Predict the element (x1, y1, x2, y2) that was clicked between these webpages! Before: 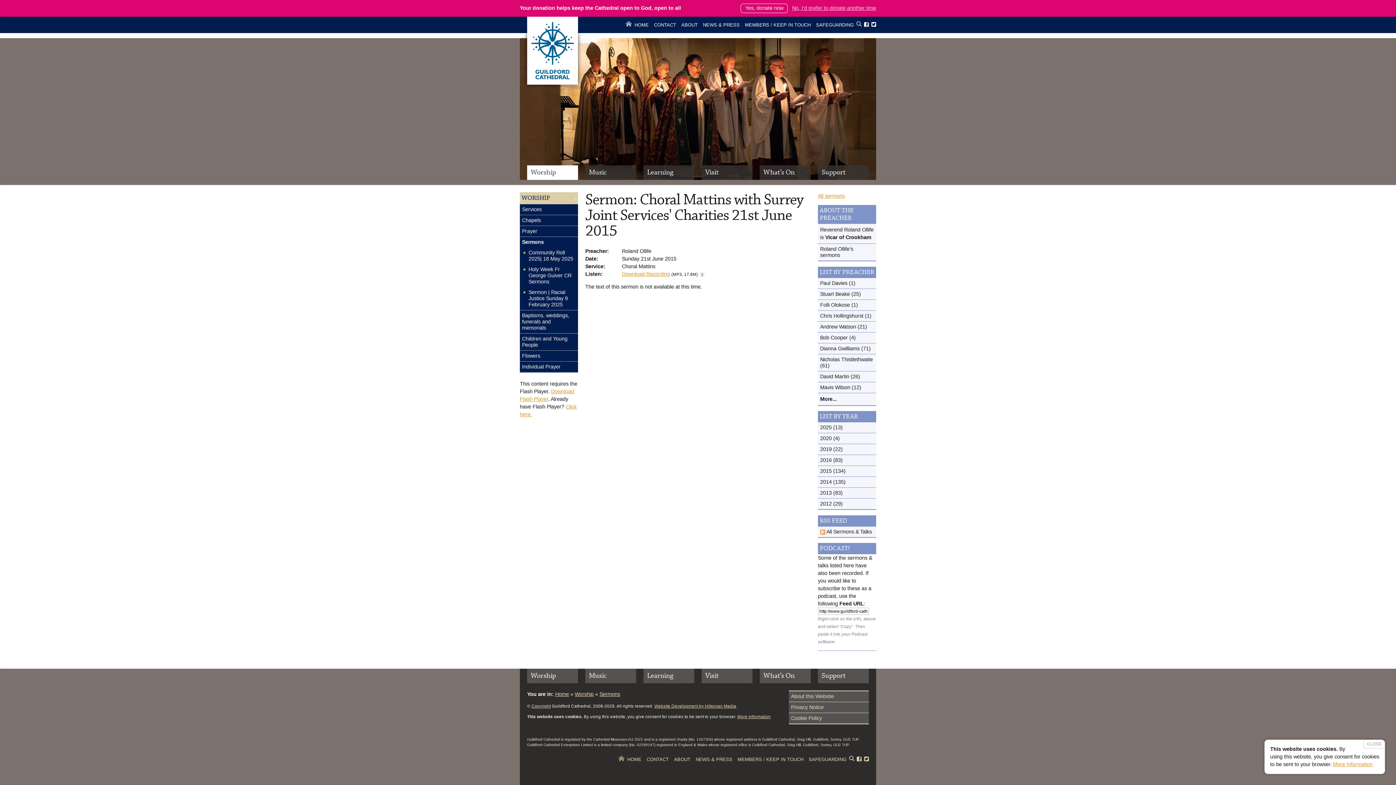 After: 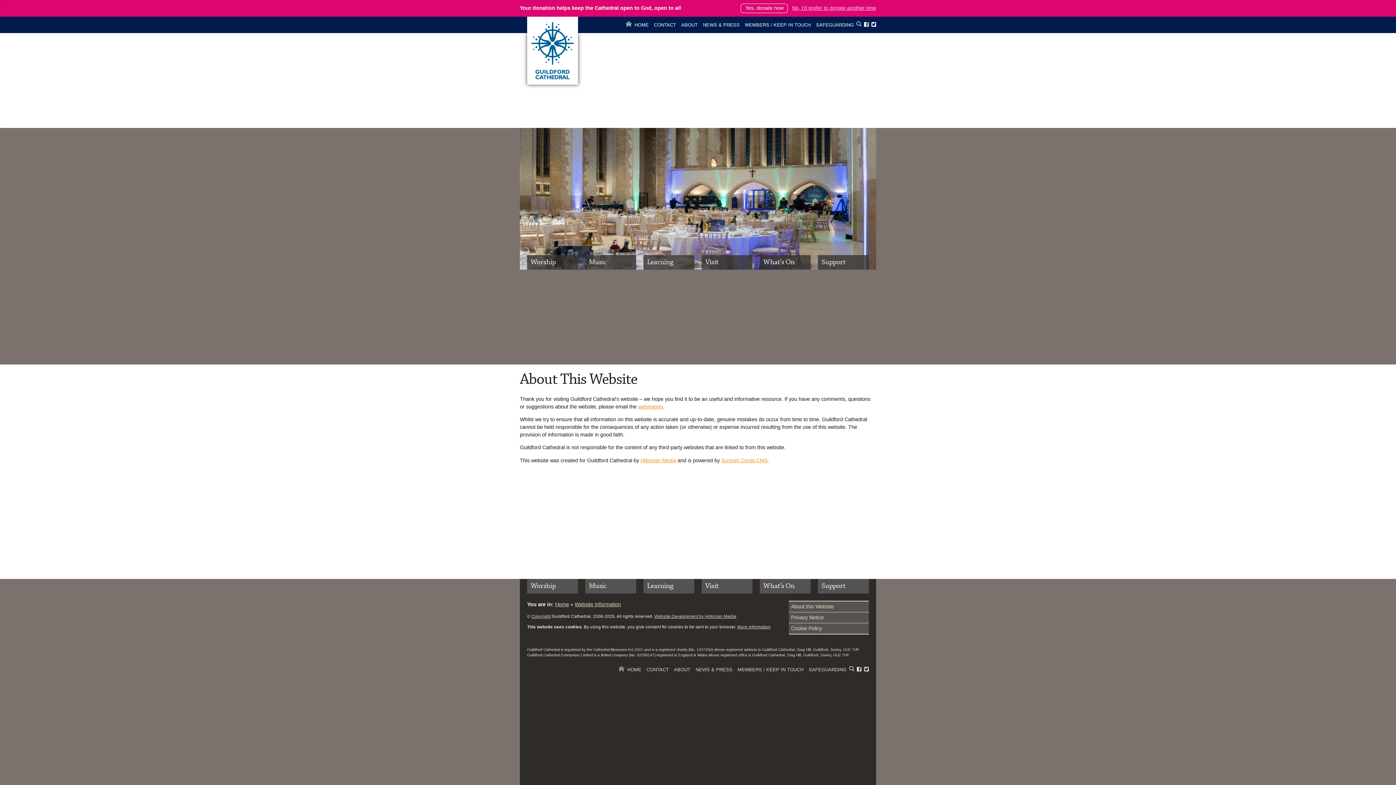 Action: label: About this Website bbox: (789, 691, 869, 702)